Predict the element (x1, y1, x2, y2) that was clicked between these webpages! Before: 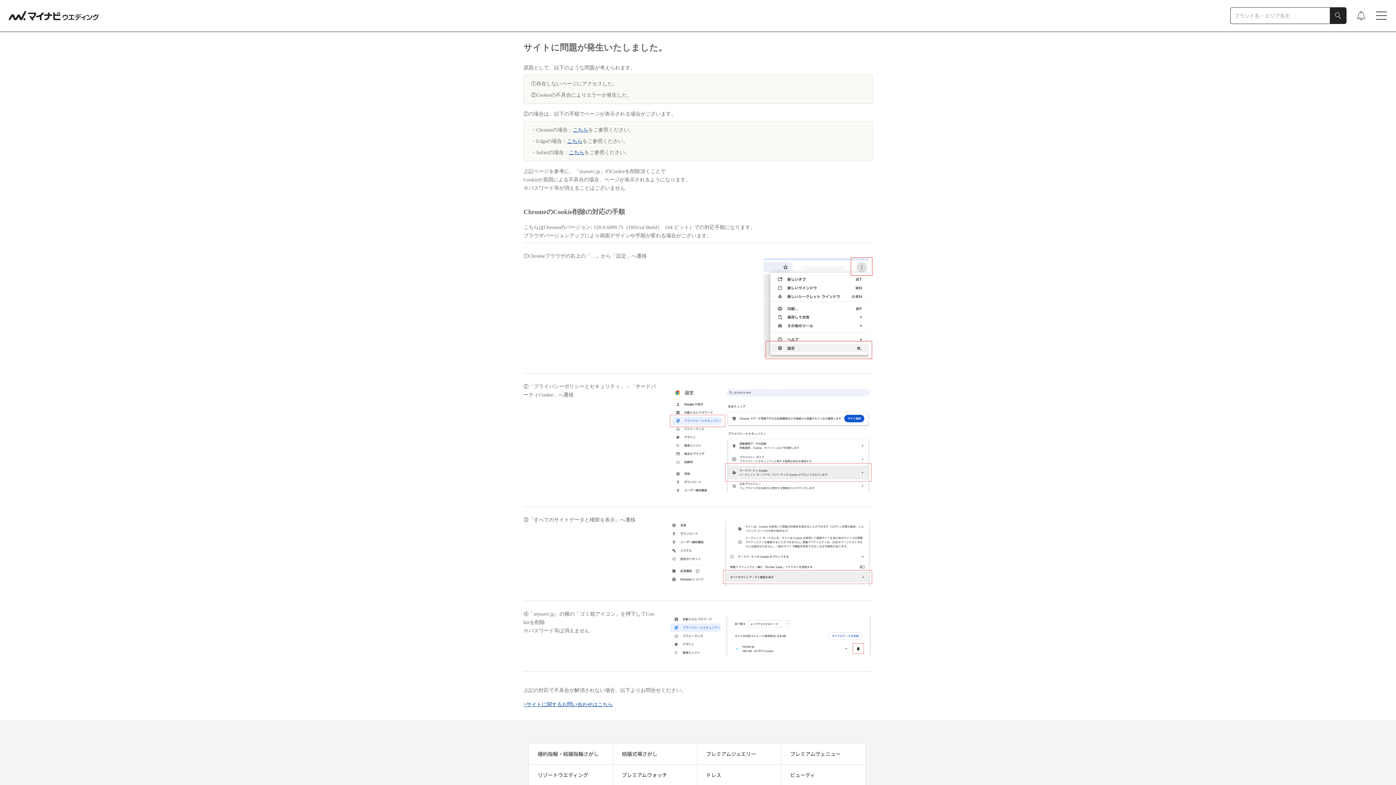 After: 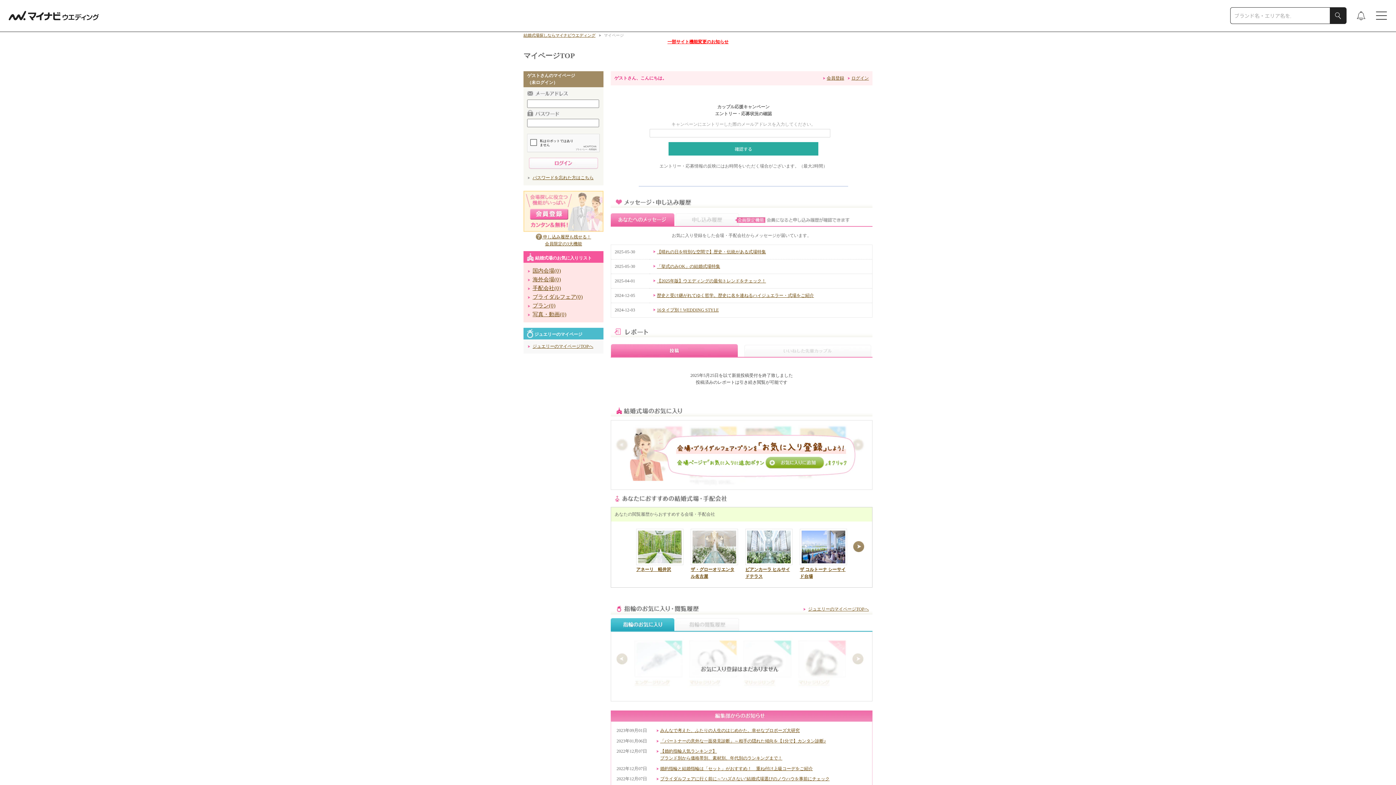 Action: bbox: (1355, 9, 1367, 21)